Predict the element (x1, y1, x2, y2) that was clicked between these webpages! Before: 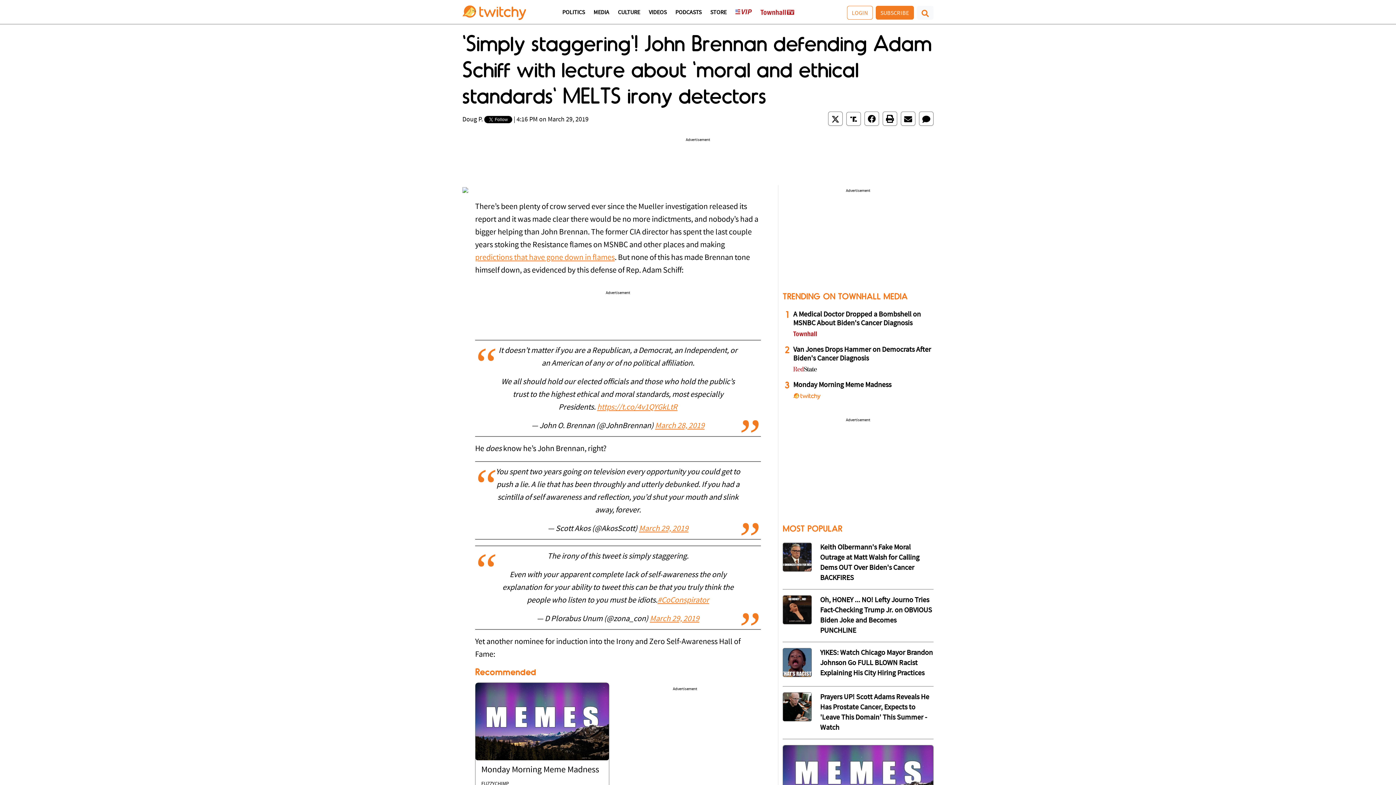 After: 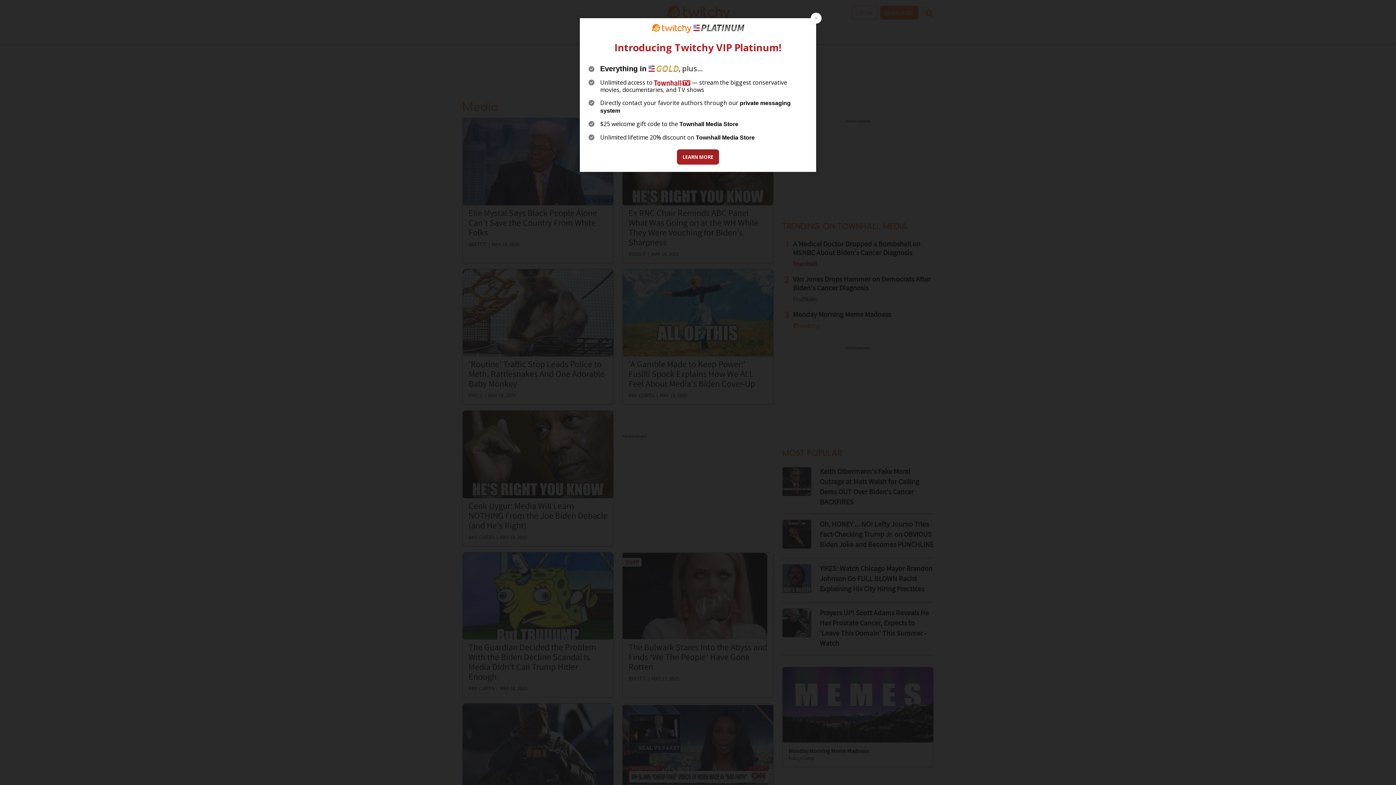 Action: label: MEDIA bbox: (593, 9, 609, 23)